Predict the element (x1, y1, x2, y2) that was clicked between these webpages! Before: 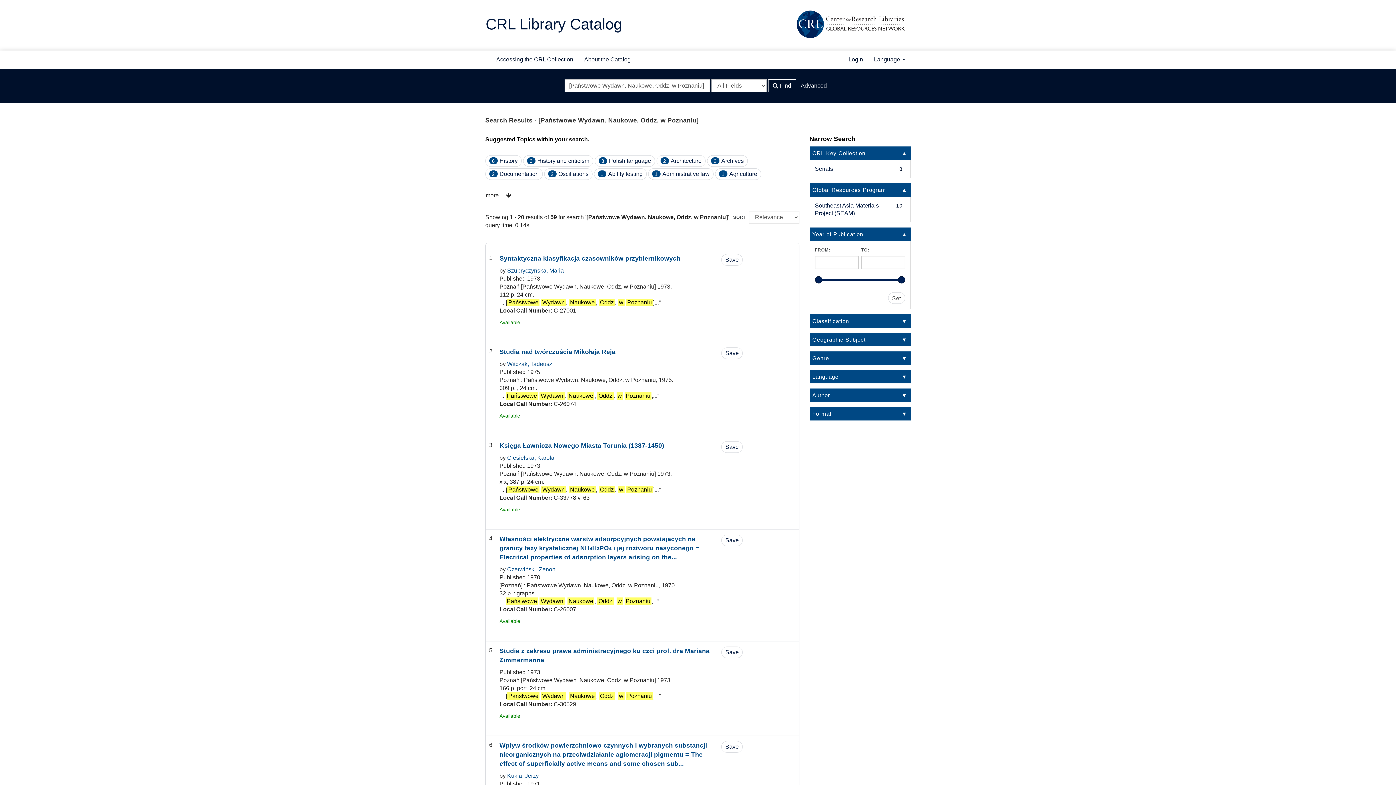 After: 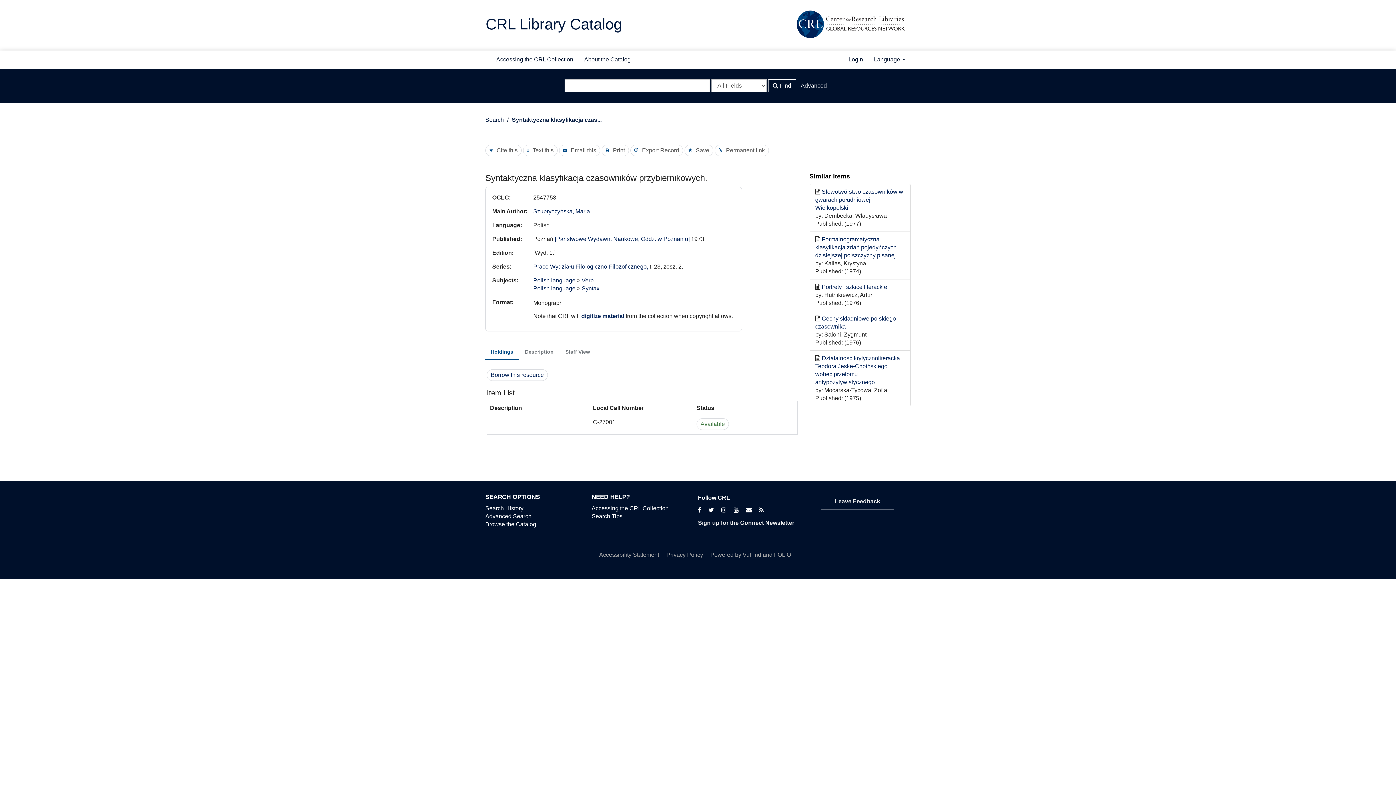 Action: label: Szupryczyńska, Maria bbox: (507, 267, 564, 273)